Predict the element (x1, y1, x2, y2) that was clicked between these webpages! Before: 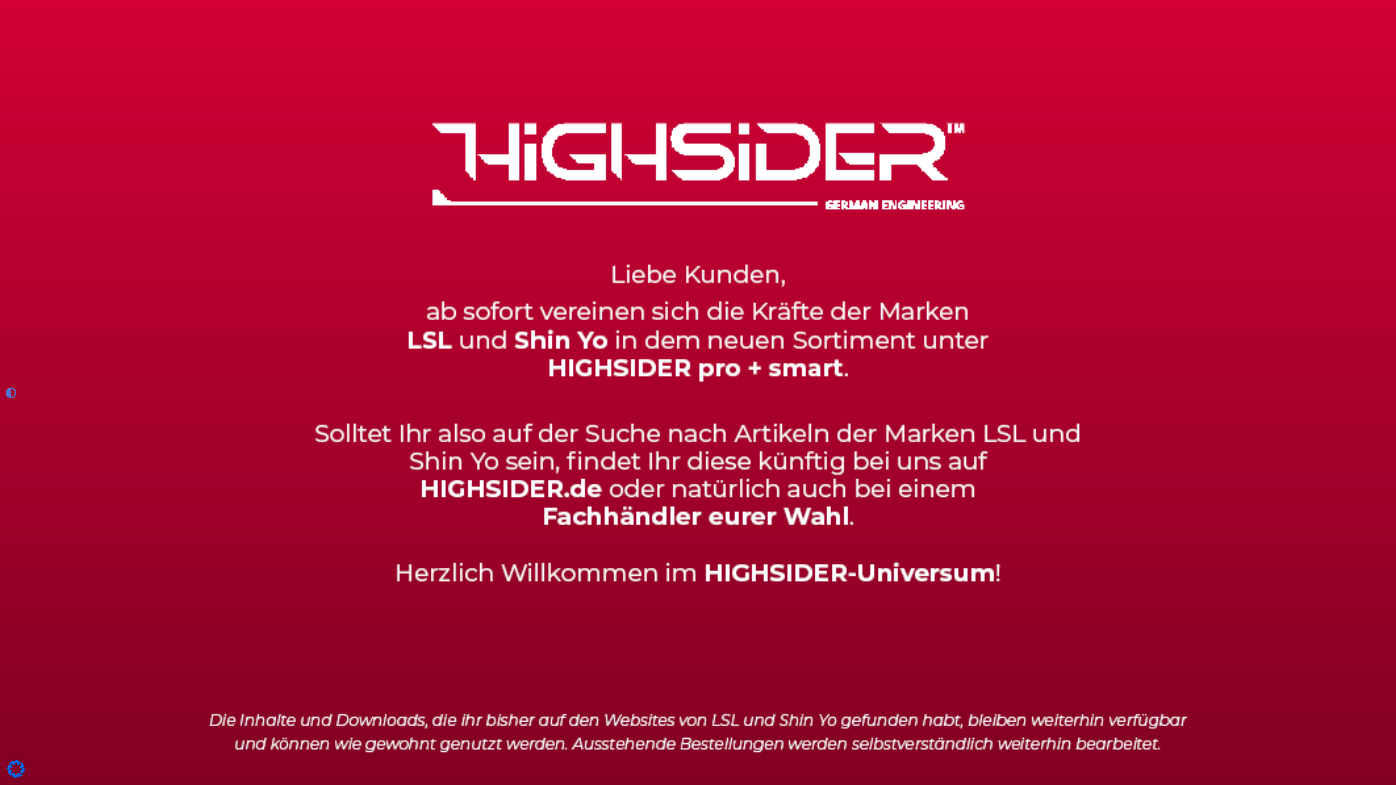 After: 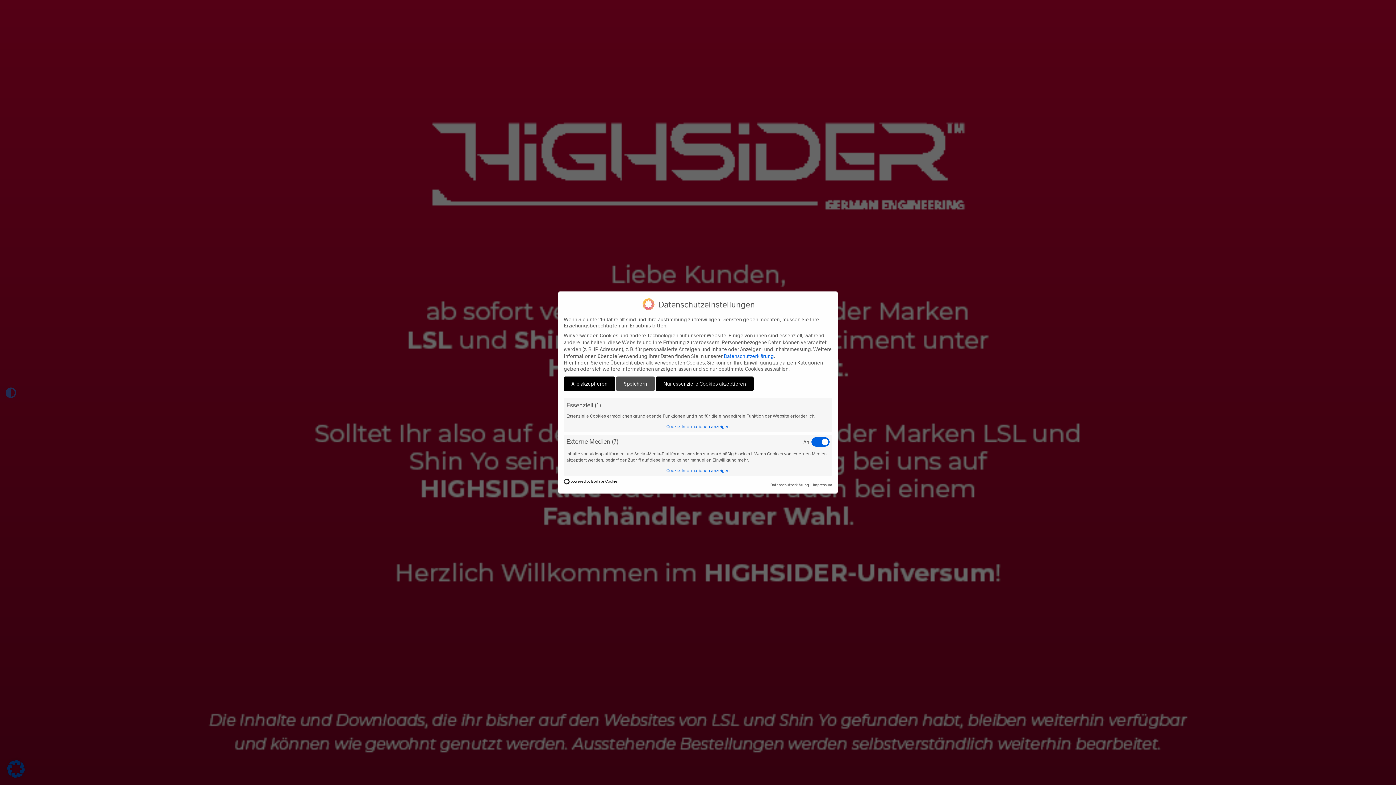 Action: bbox: (7, 772, 24, 779)